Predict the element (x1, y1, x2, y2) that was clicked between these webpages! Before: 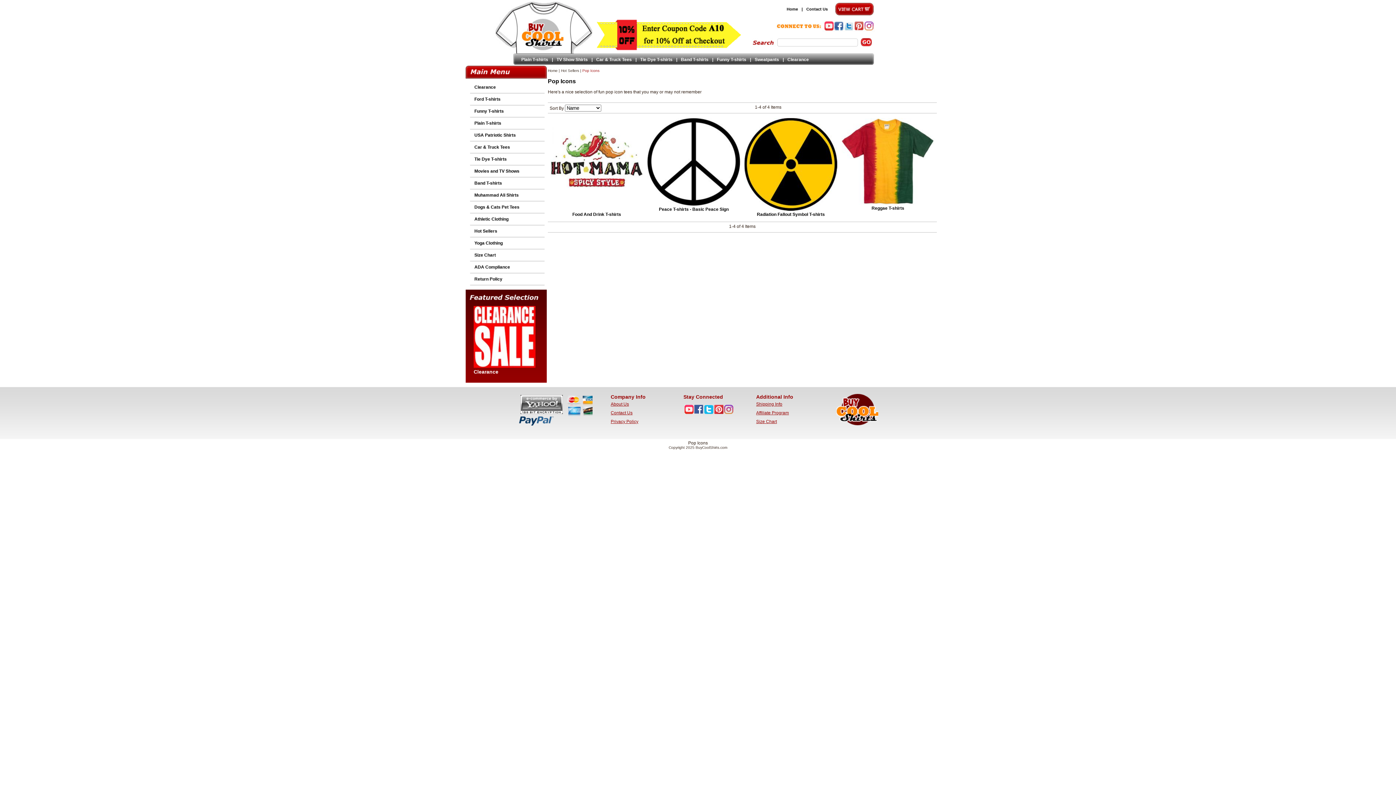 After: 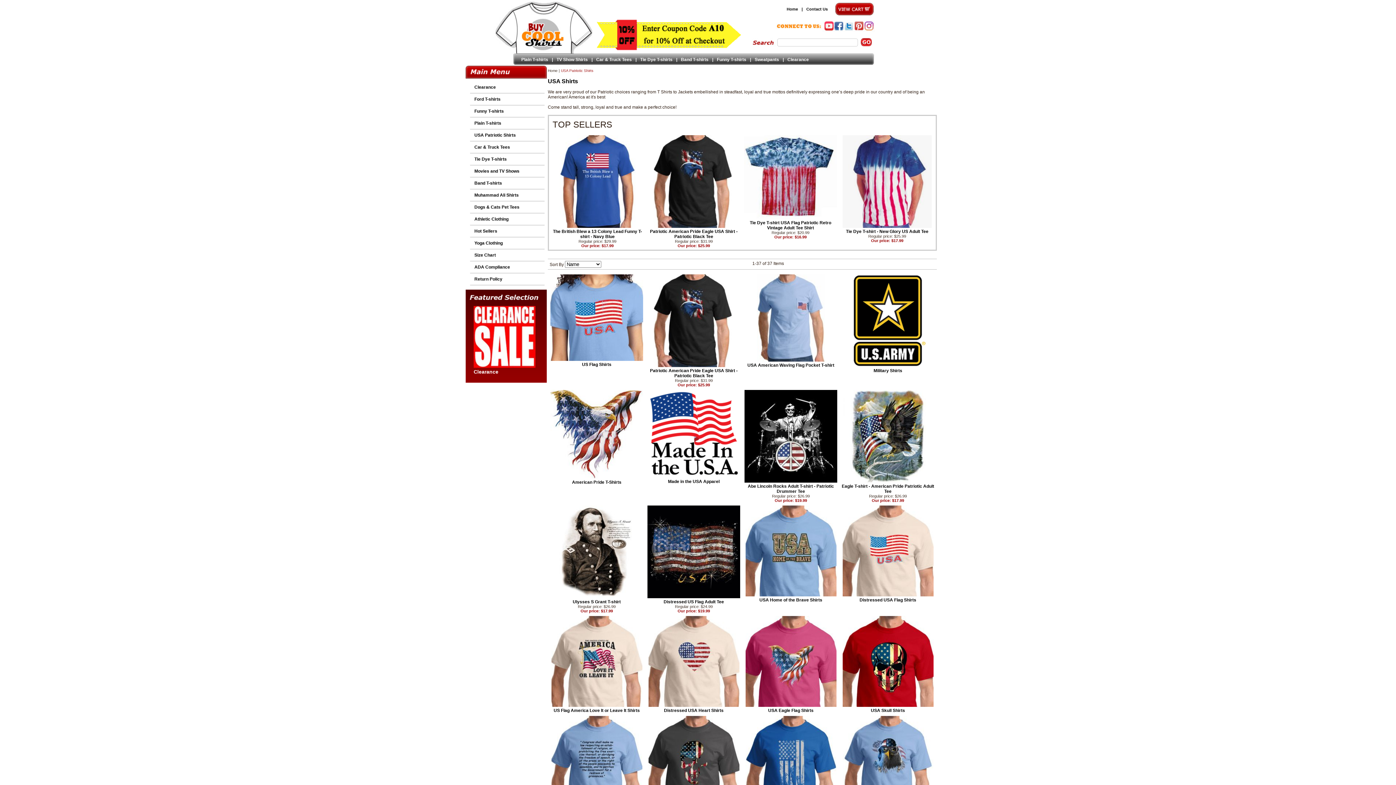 Action: label: USA Patriotic Shirts bbox: (458, 130, 546, 142)